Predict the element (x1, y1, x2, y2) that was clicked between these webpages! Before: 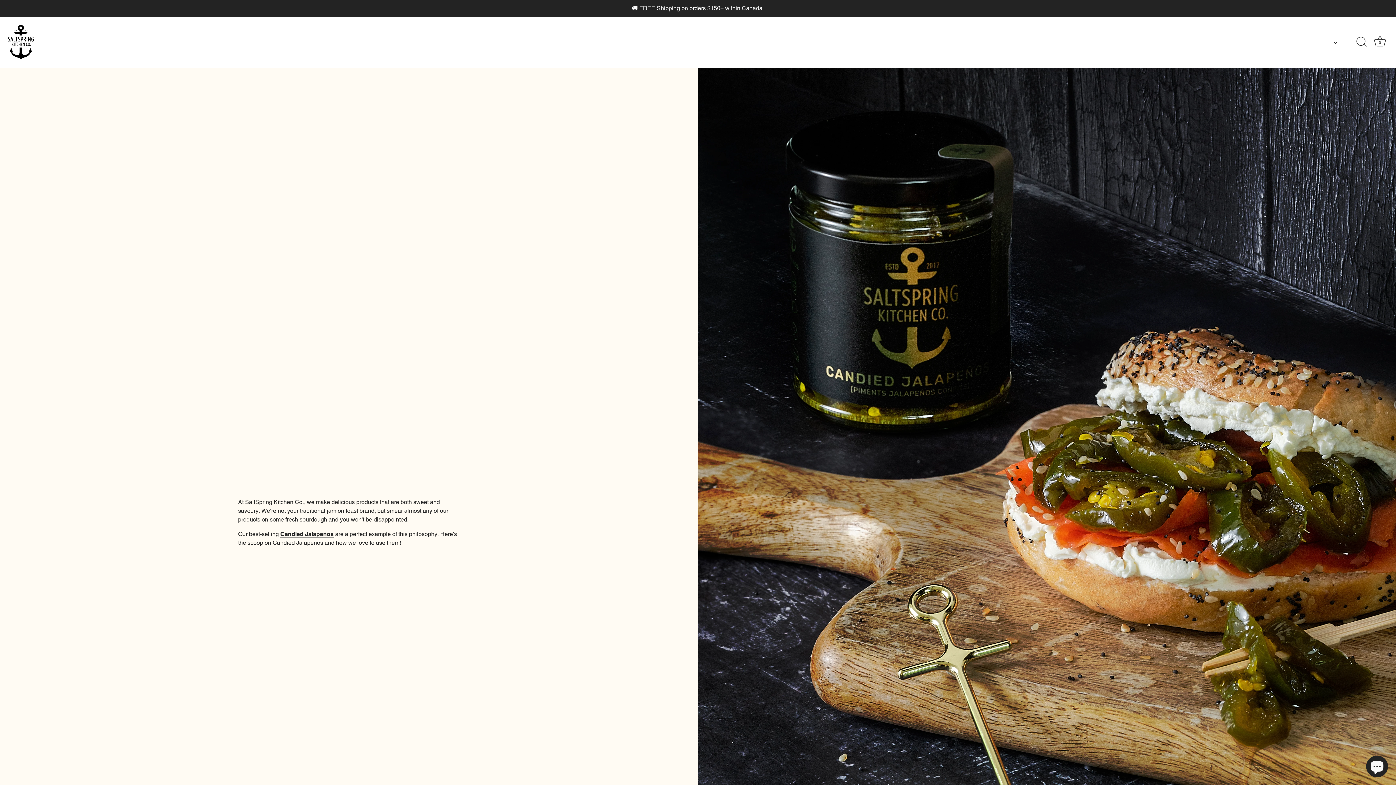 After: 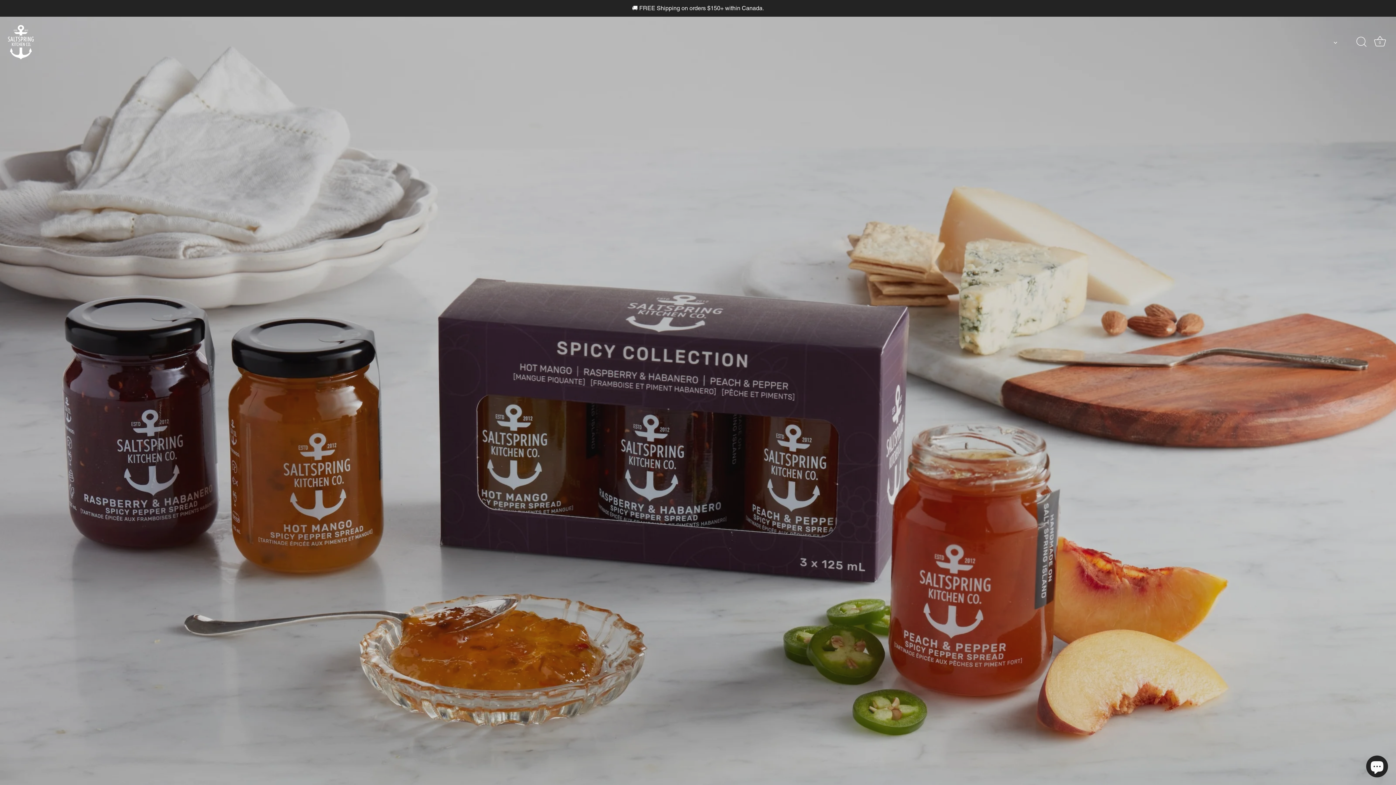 Action: label: JOIN bbox: (753, 35, 767, 49)